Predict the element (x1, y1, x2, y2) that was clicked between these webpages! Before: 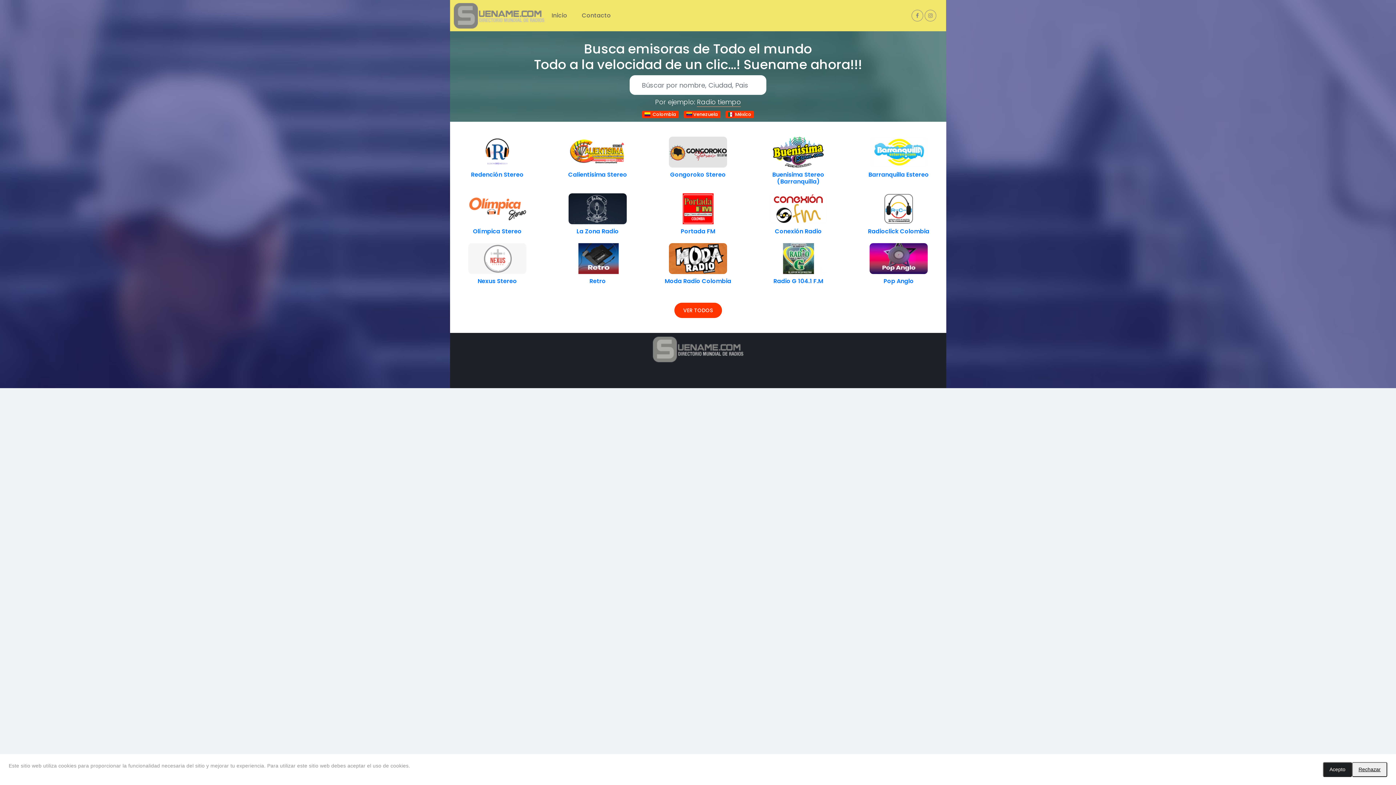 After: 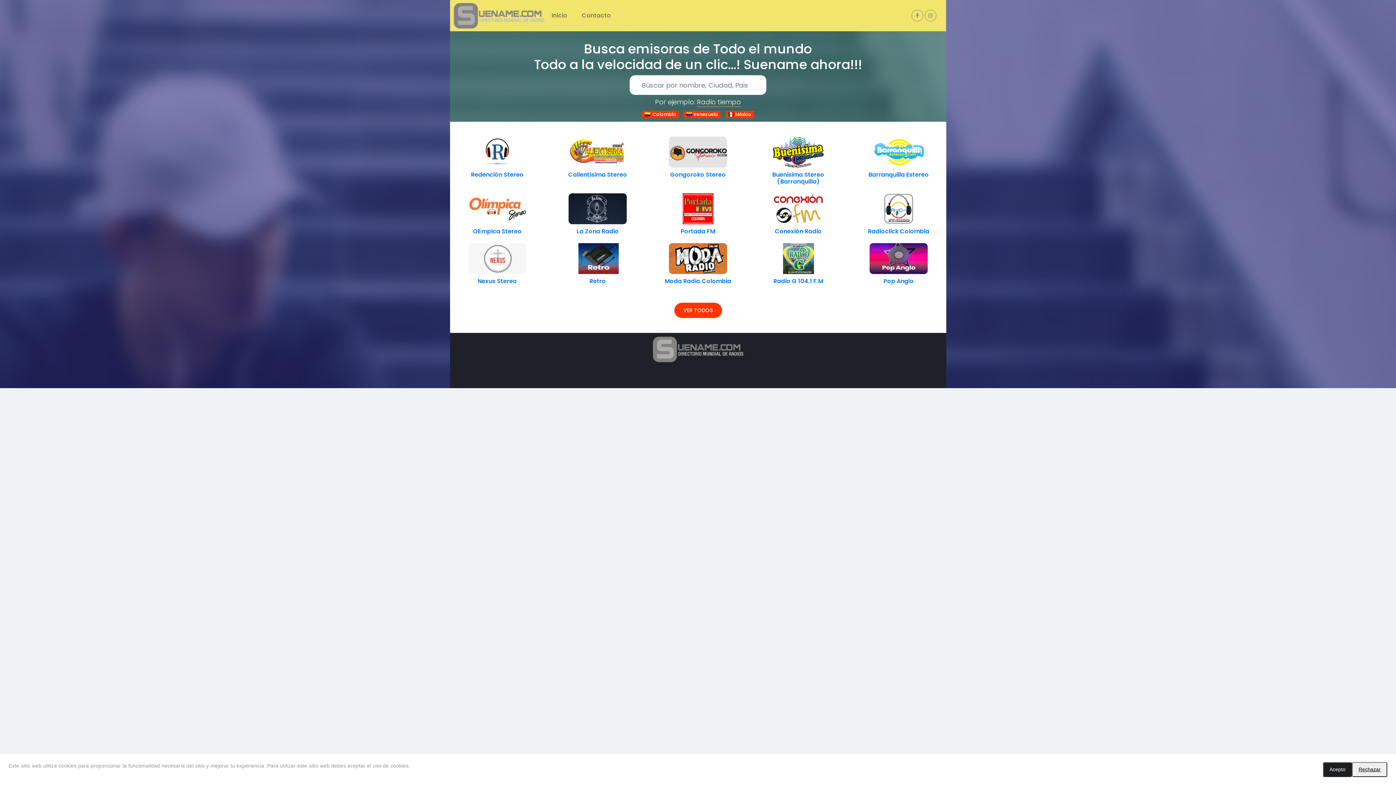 Action: bbox: (650, 335, 745, 365)